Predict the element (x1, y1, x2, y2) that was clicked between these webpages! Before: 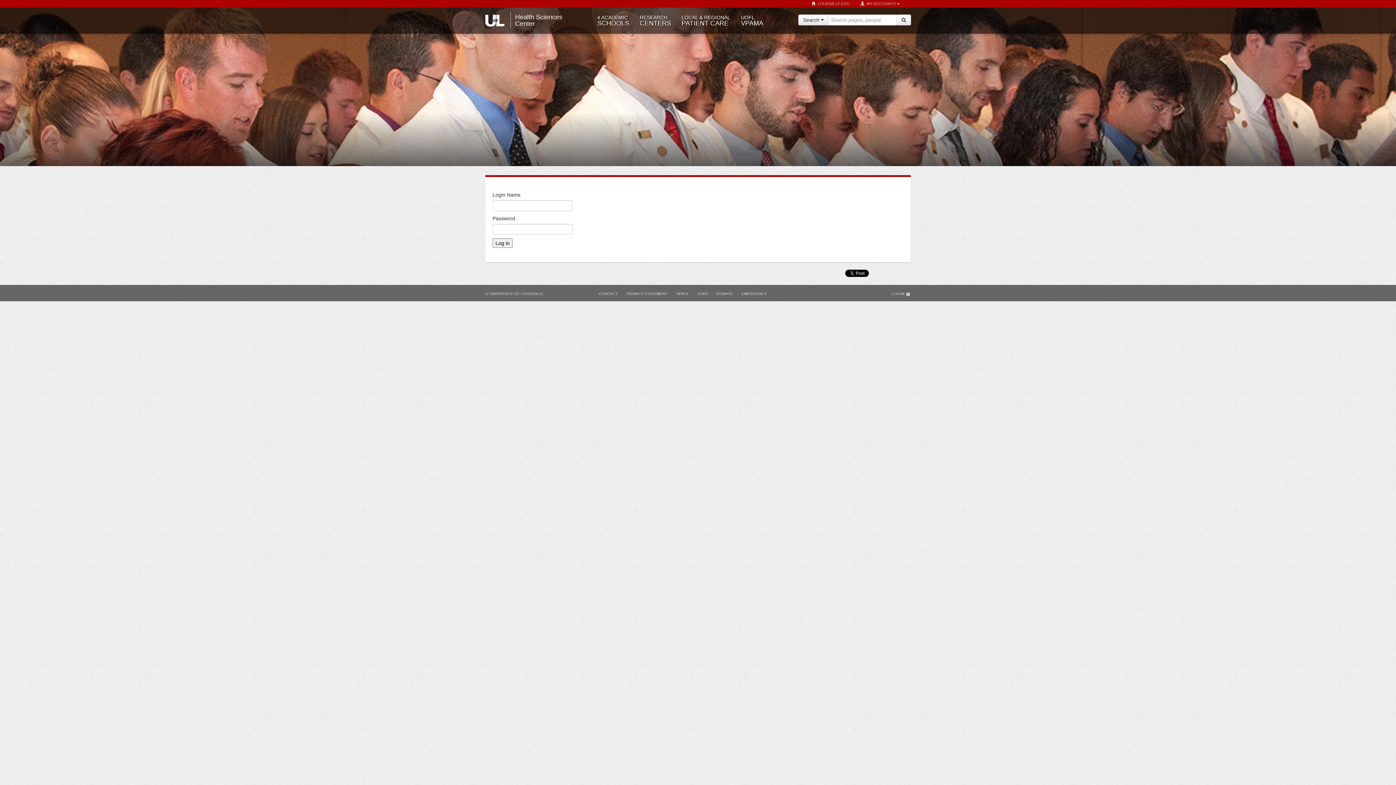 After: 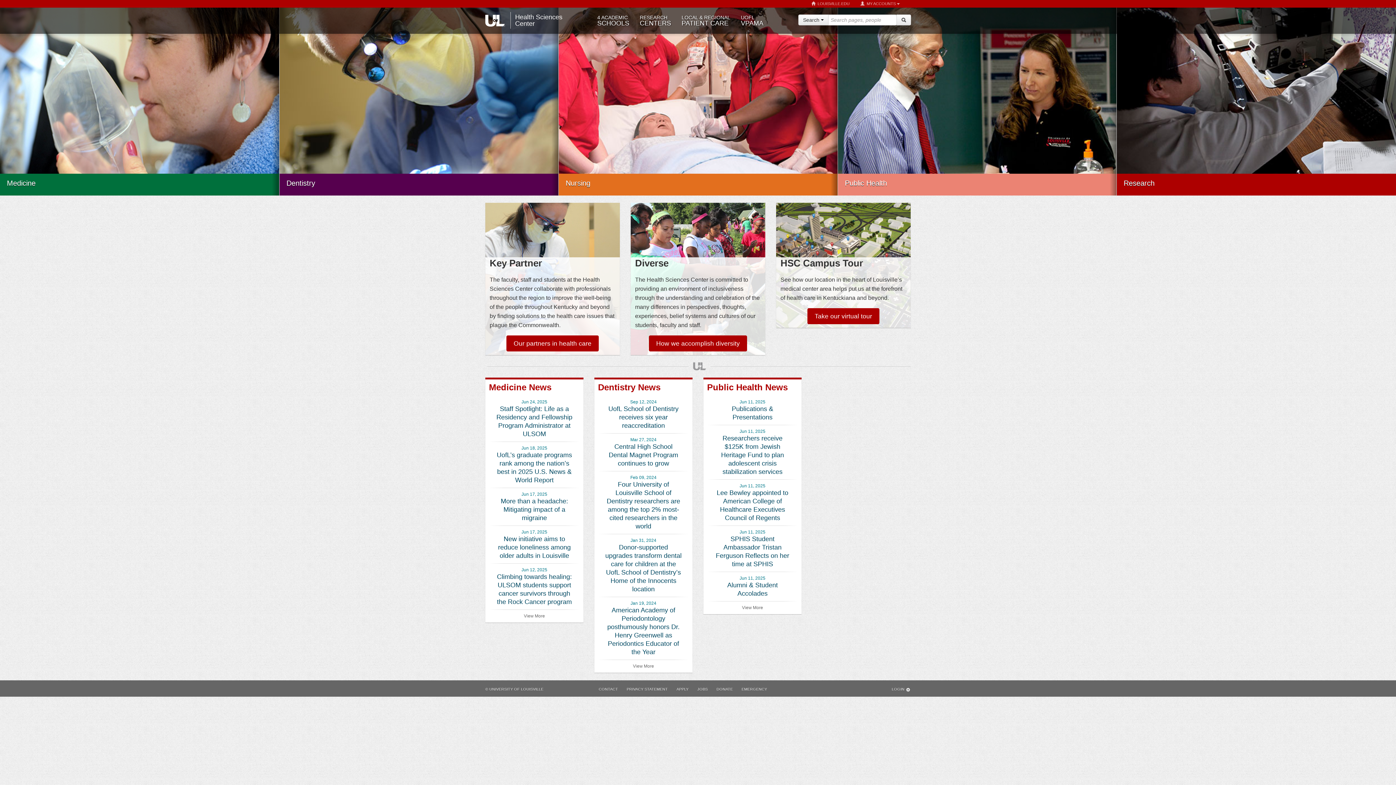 Action: label: Health Sciences Center bbox: (485, 7, 583, 33)